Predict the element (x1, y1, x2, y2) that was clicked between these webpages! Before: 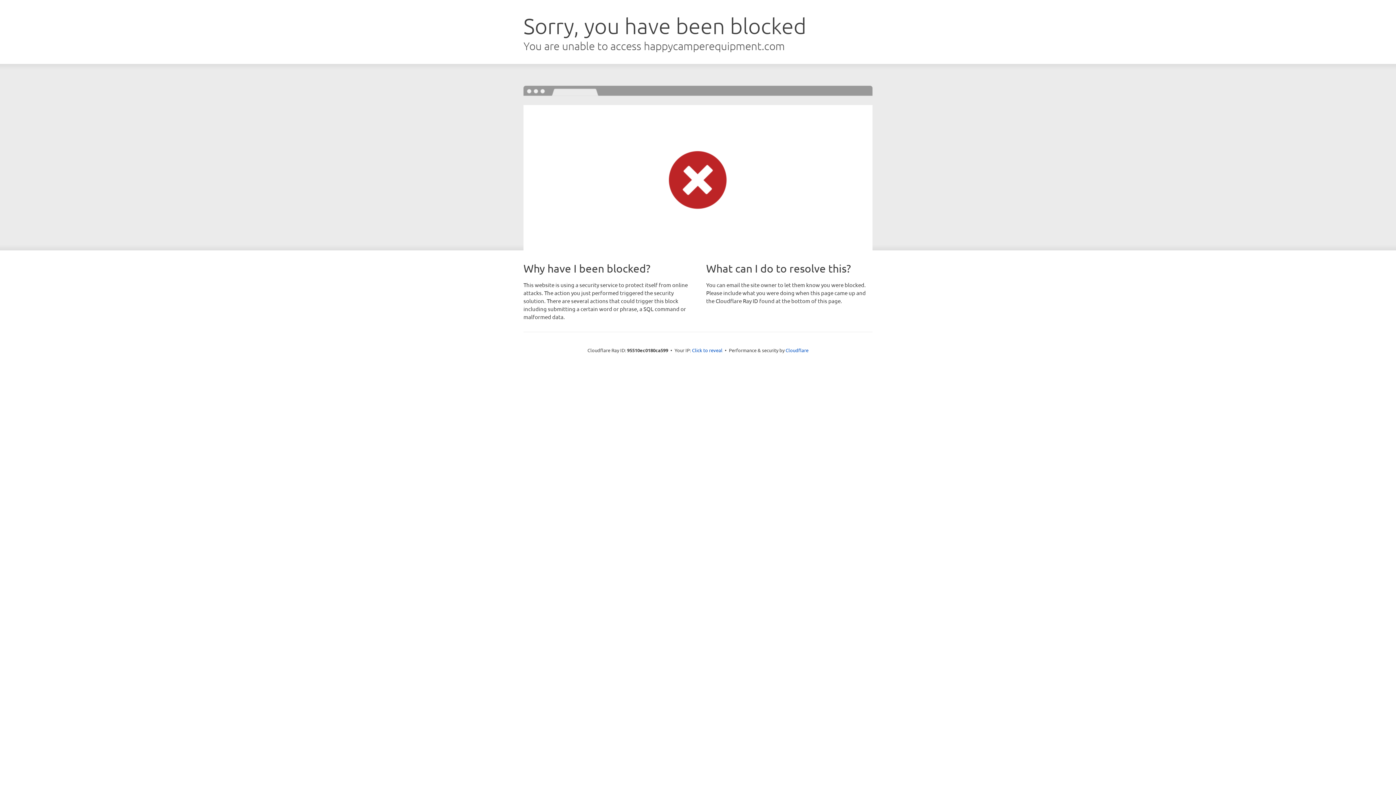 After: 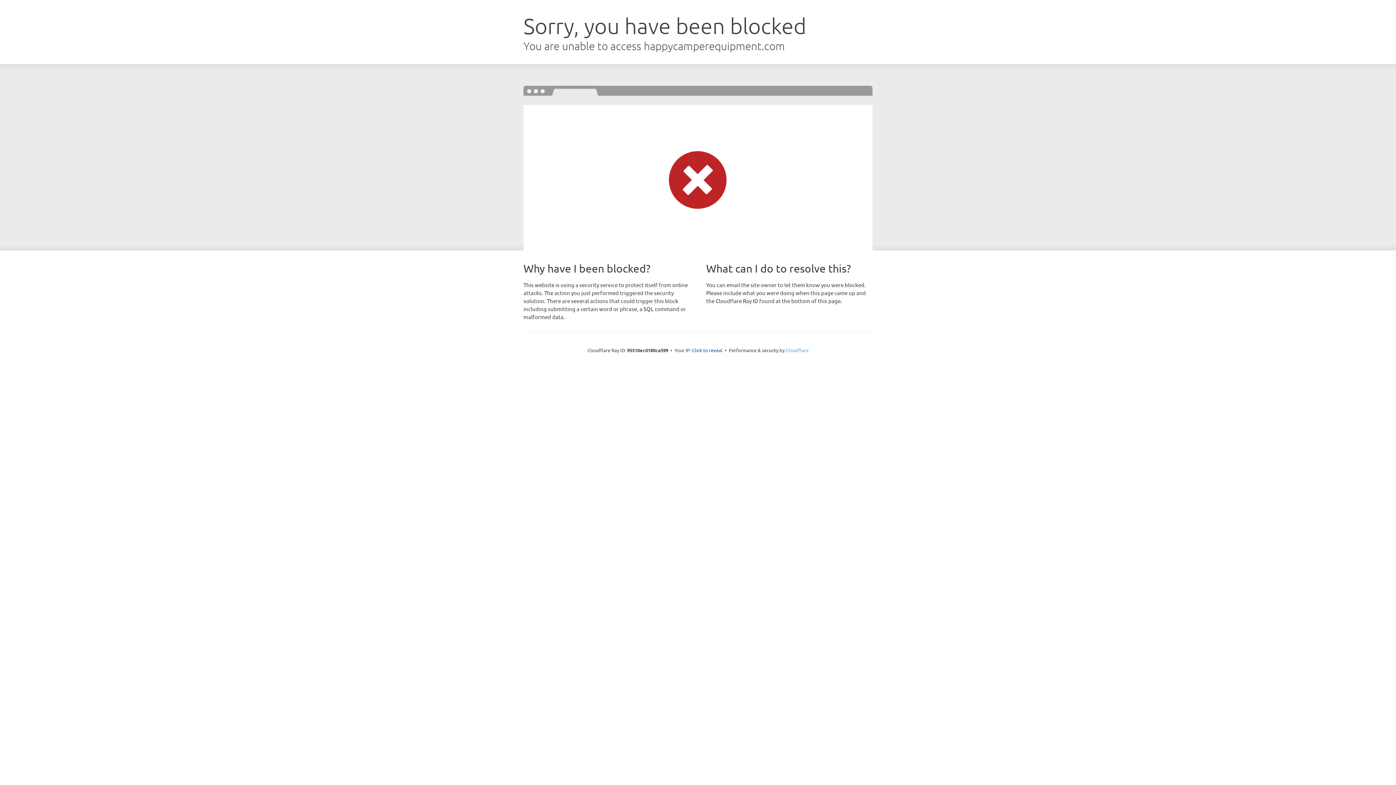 Action: bbox: (785, 347, 808, 353) label: Cloudflare